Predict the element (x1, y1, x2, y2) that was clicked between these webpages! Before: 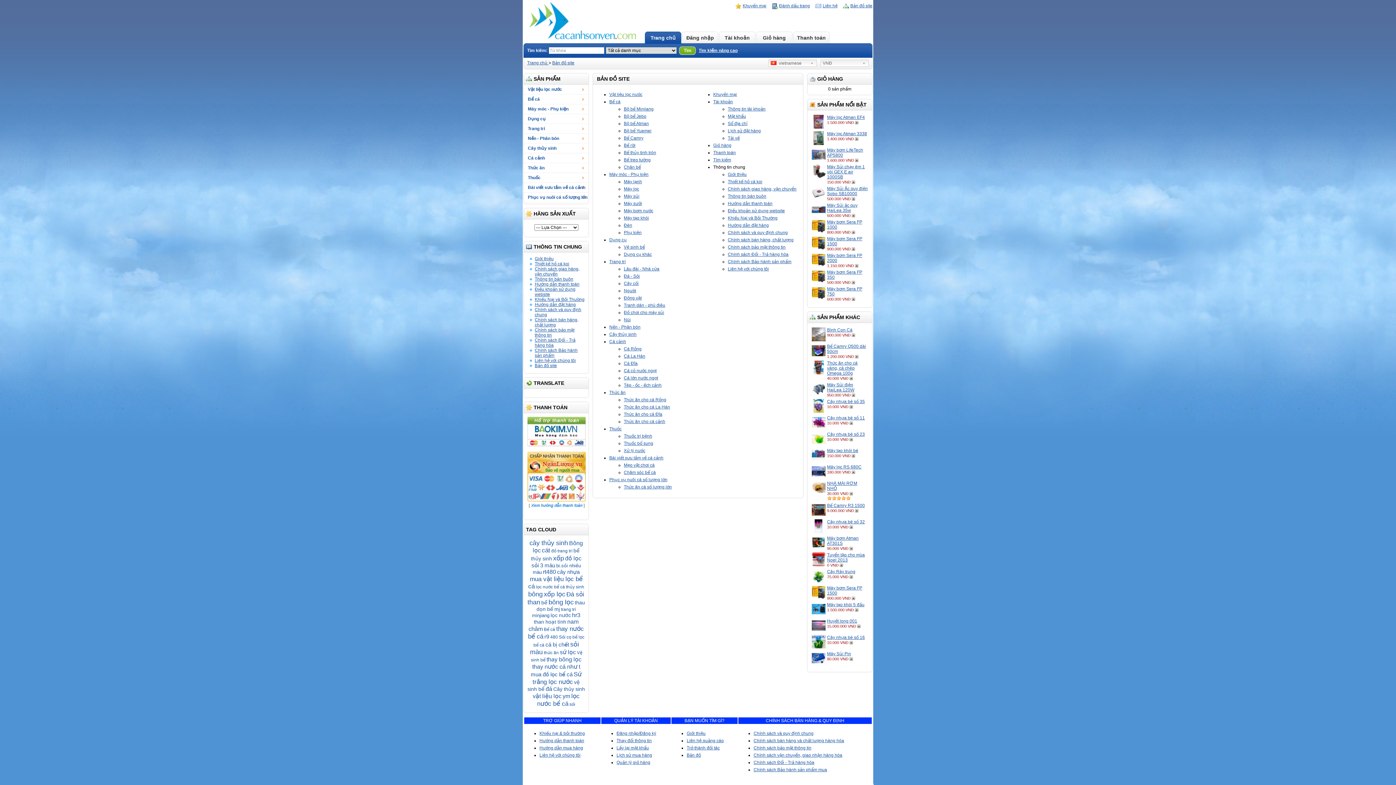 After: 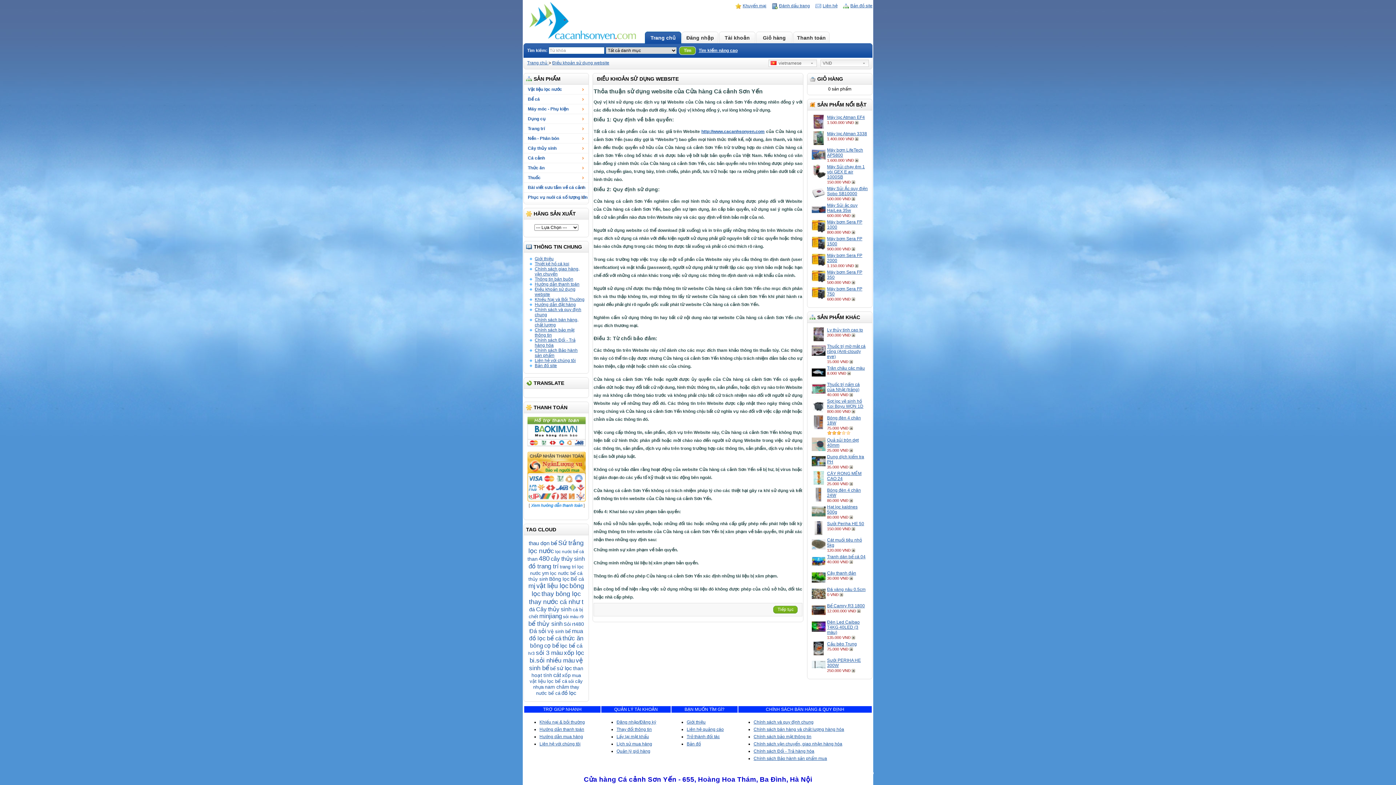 Action: label: Điều khoản sử dụng website bbox: (728, 208, 785, 213)